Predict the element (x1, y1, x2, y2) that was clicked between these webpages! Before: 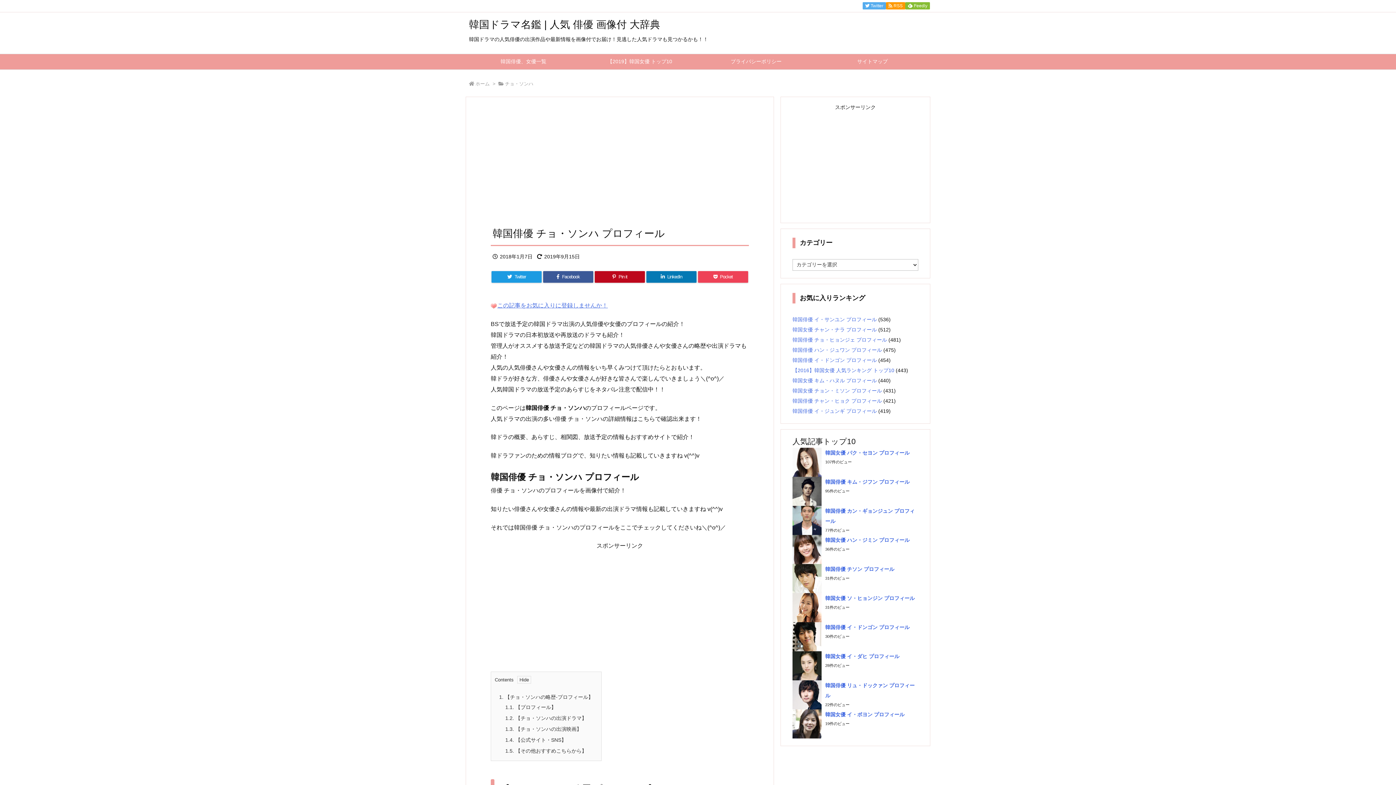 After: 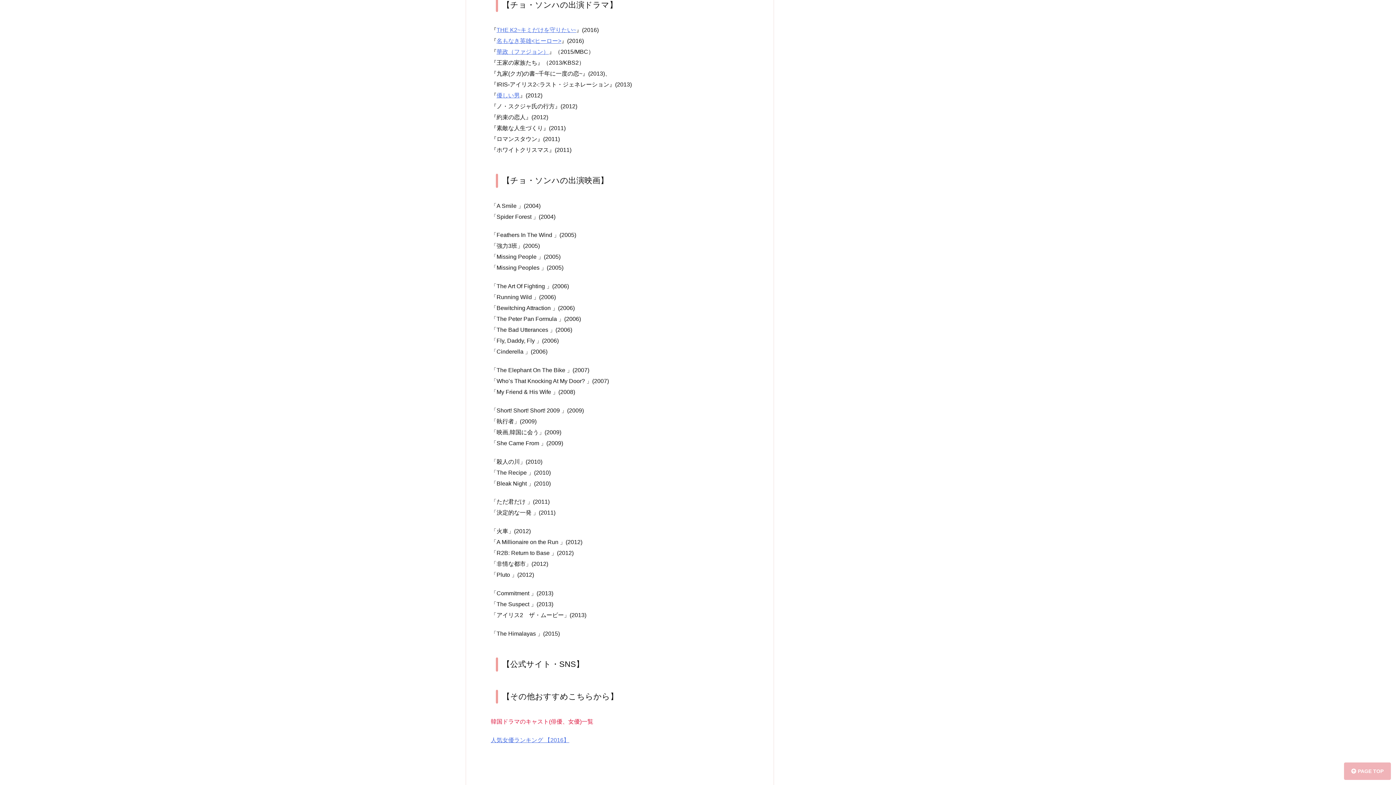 Action: bbox: (505, 715, 586, 721) label: 1.2. 【チョ・ソンハの出演ドラマ】